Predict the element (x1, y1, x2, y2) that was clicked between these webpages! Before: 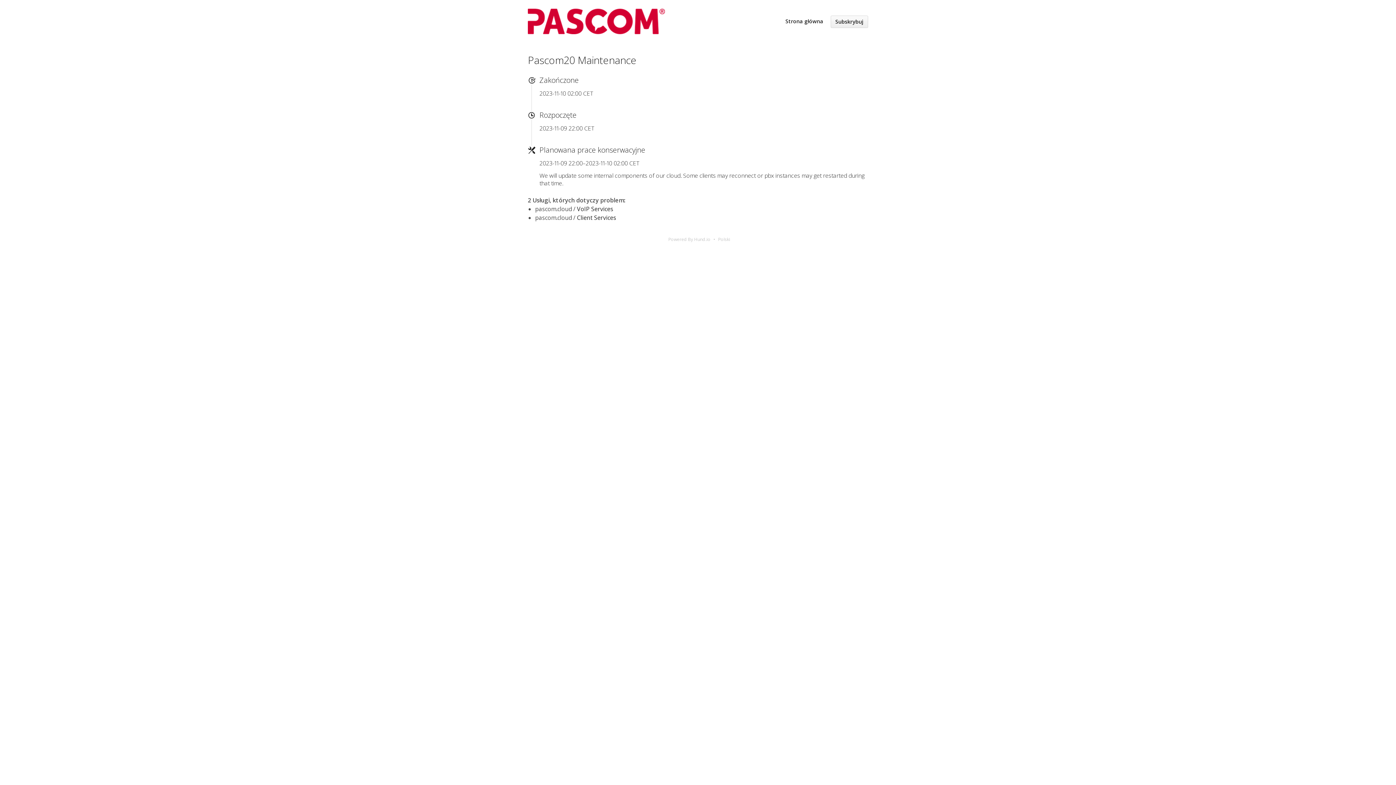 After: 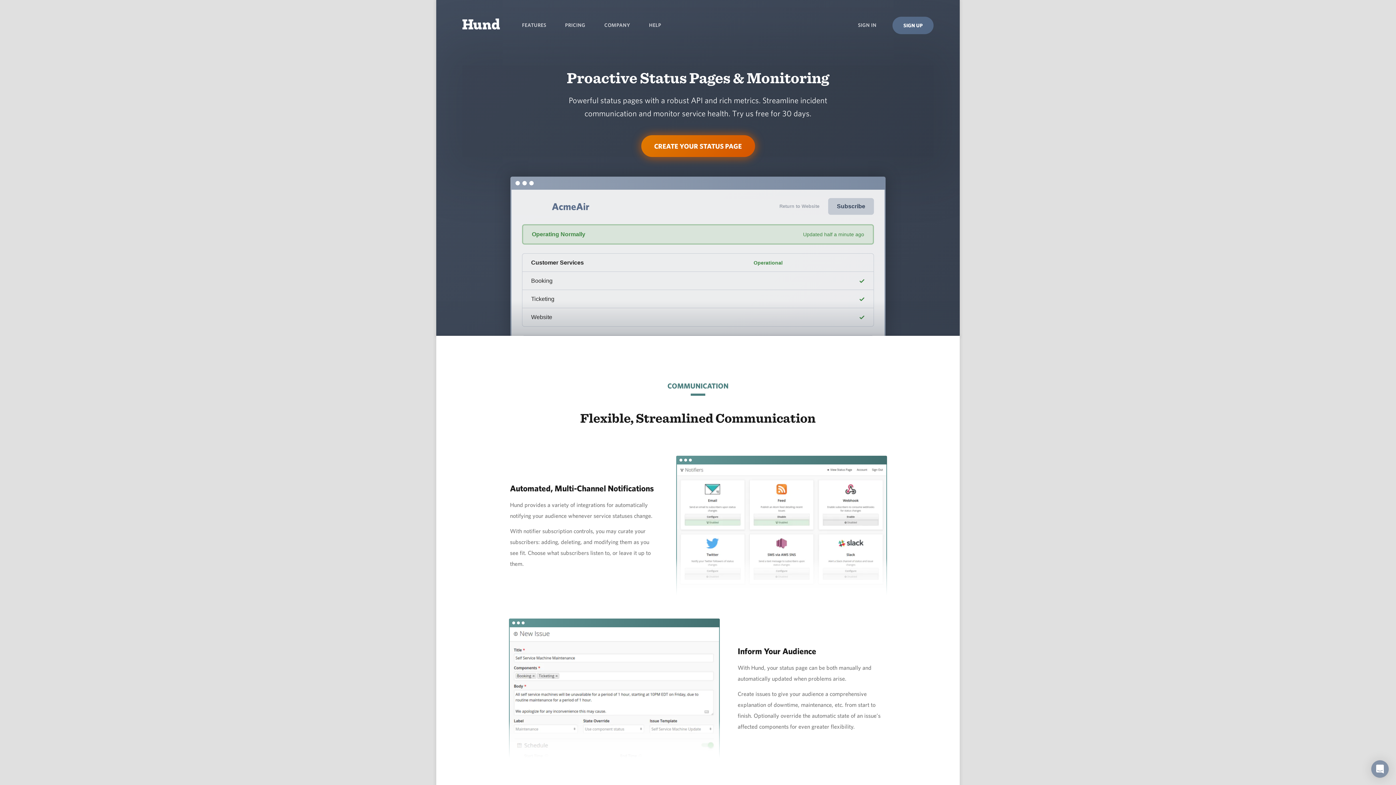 Action: bbox: (668, 236, 710, 242) label: Powered By Hund.io